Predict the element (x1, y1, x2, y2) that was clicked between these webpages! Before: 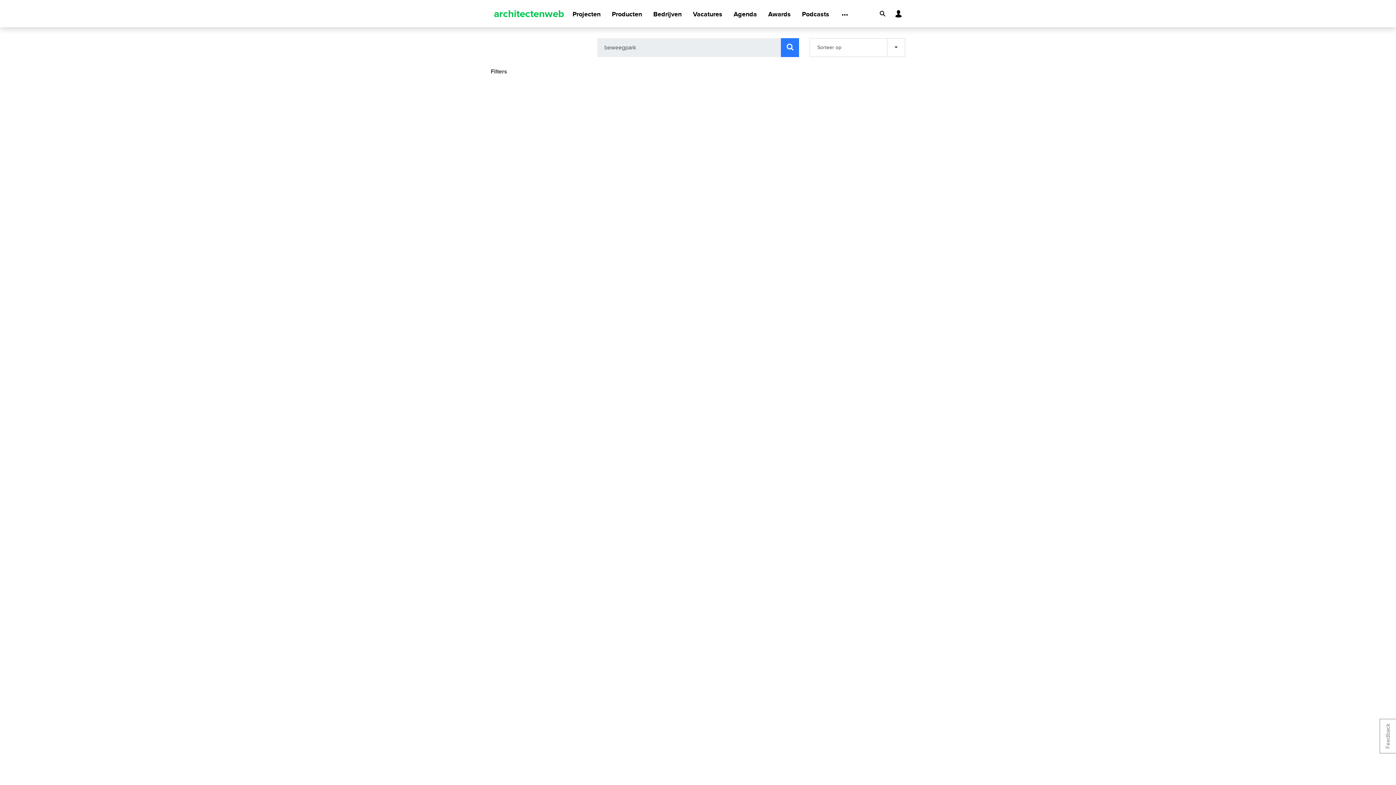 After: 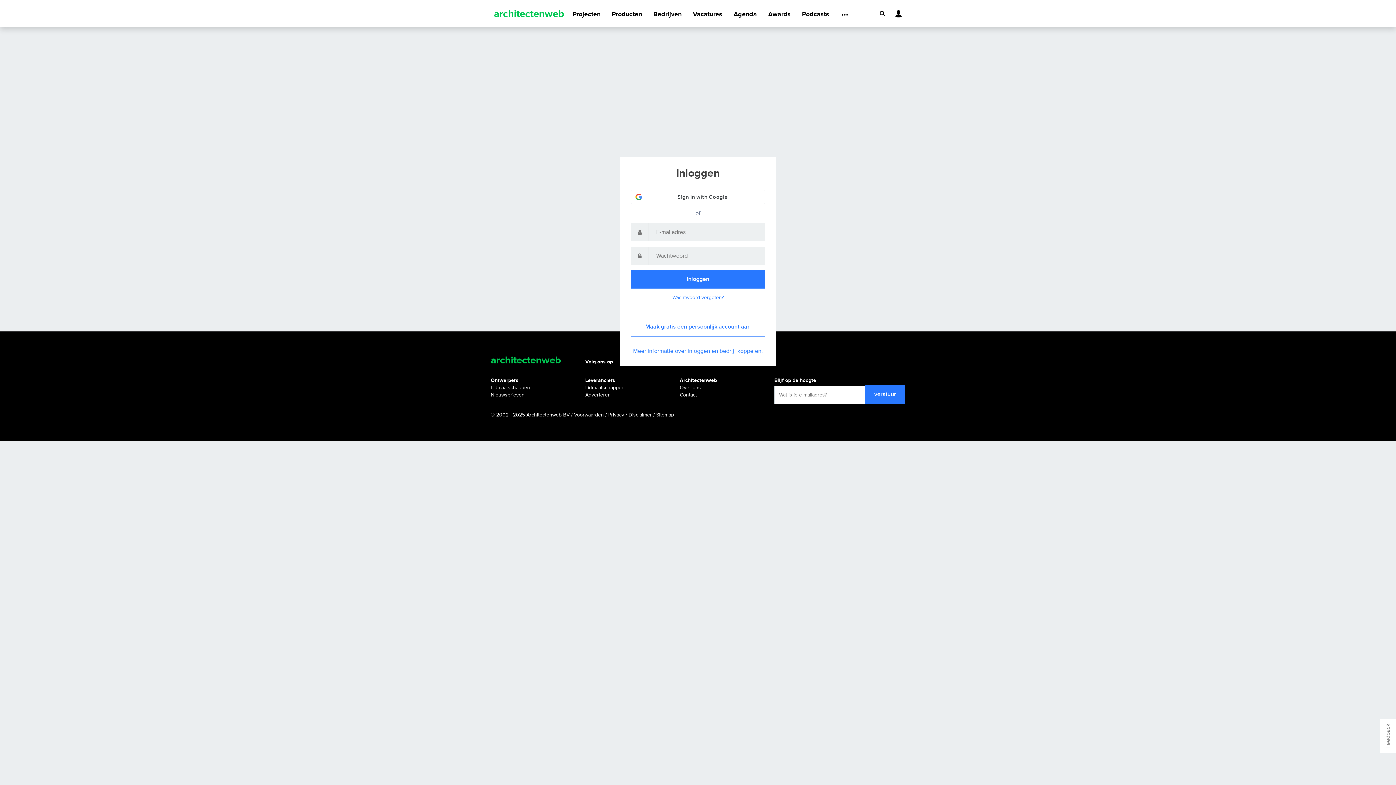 Action: bbox: (892, 6, 905, 20)